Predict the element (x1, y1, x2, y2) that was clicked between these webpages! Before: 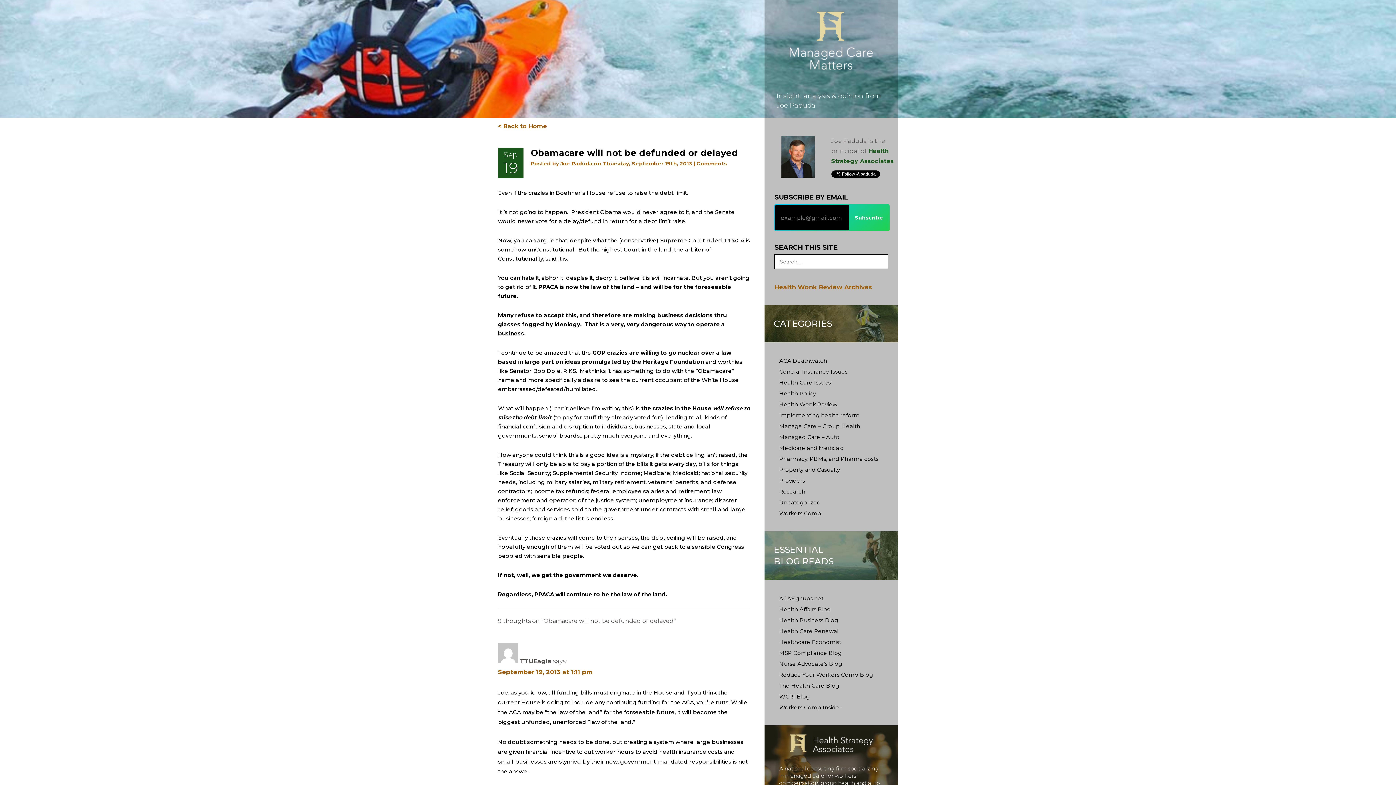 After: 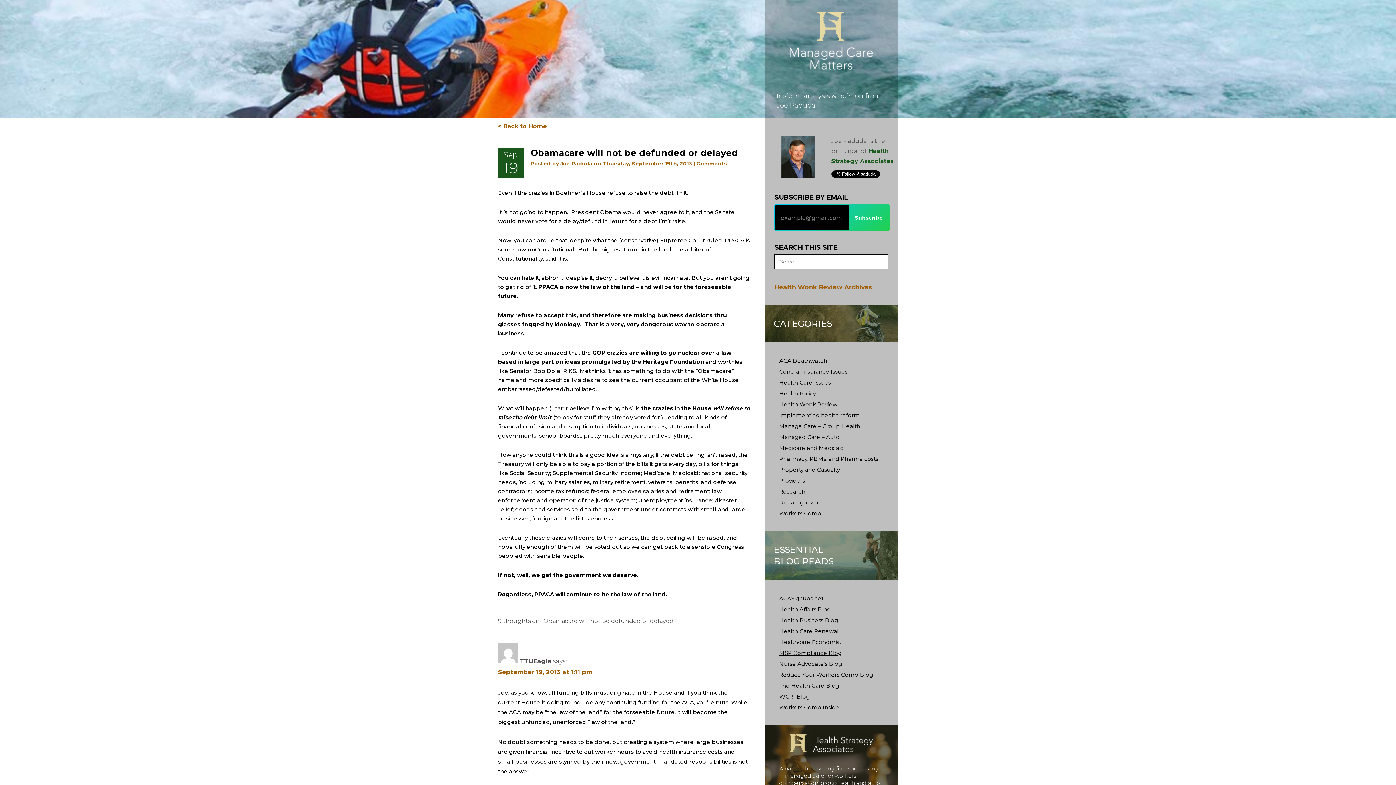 Action: label: MSP Compliance Blog bbox: (779, 649, 841, 656)